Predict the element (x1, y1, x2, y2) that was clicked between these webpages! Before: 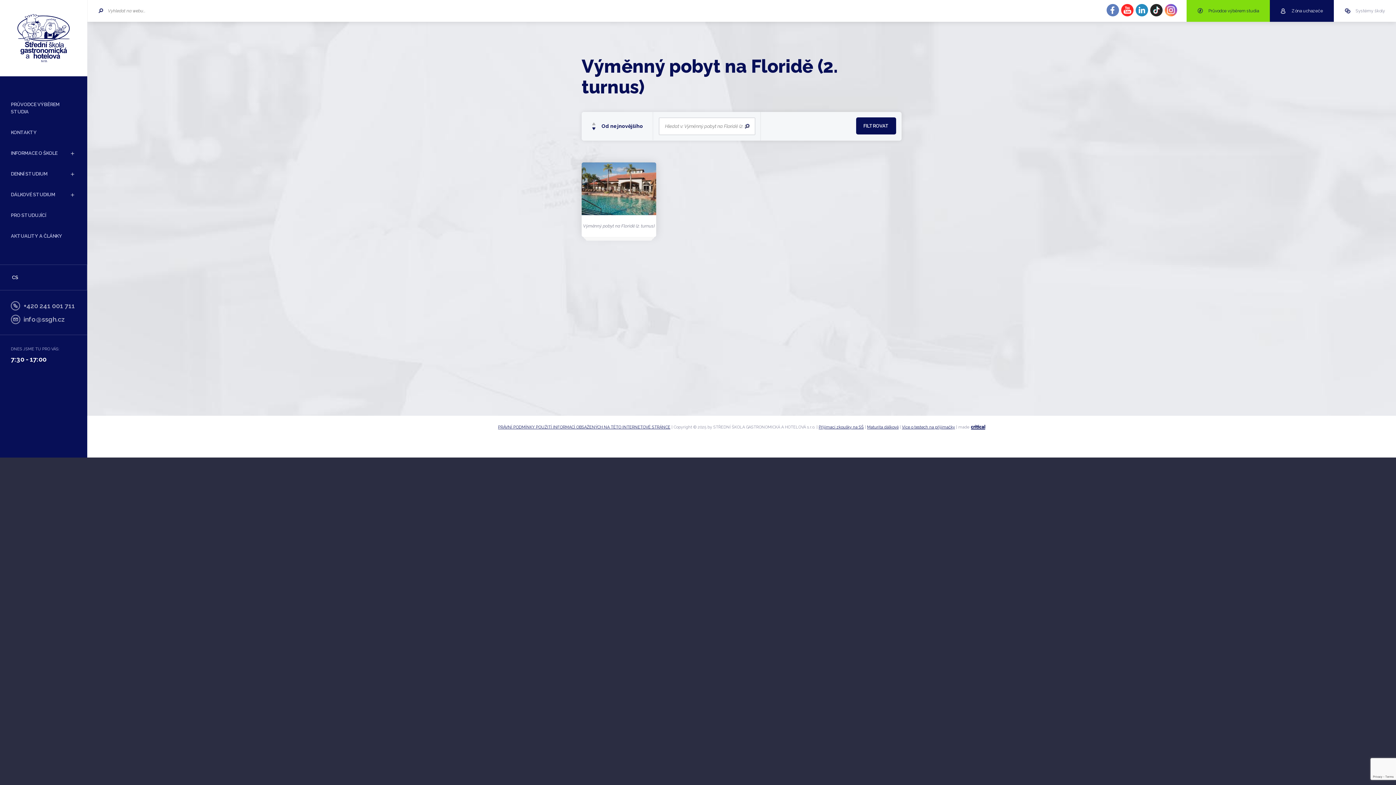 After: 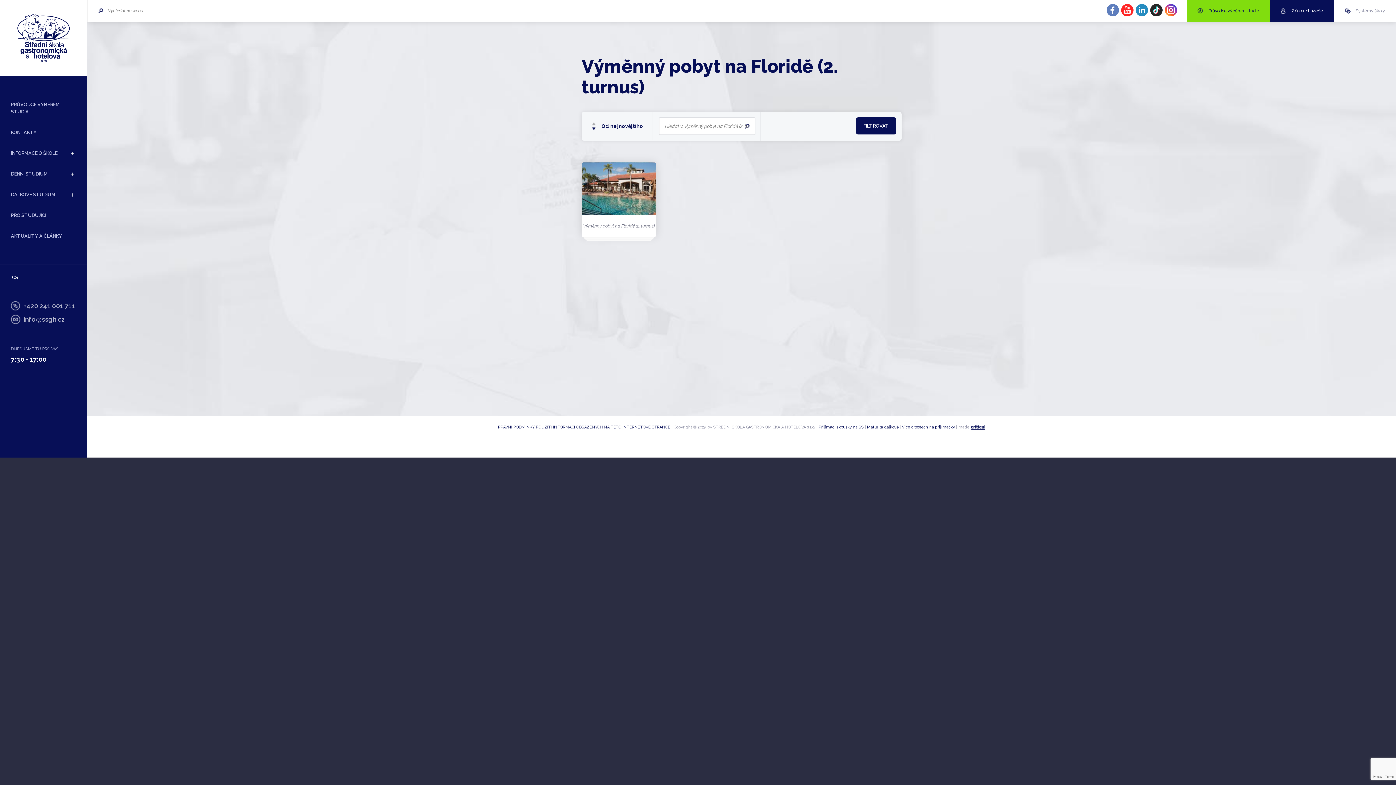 Action: bbox: (1165, 4, 1177, 16)